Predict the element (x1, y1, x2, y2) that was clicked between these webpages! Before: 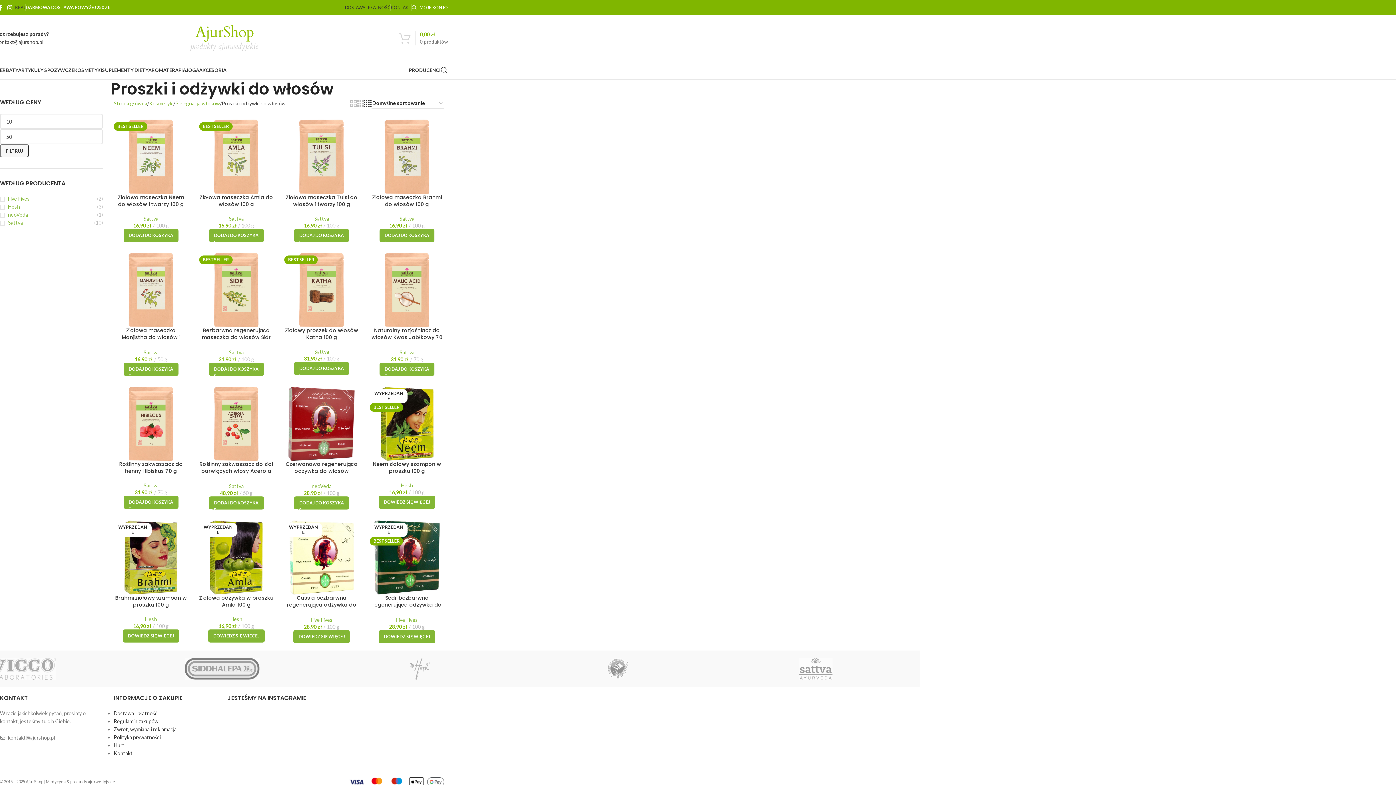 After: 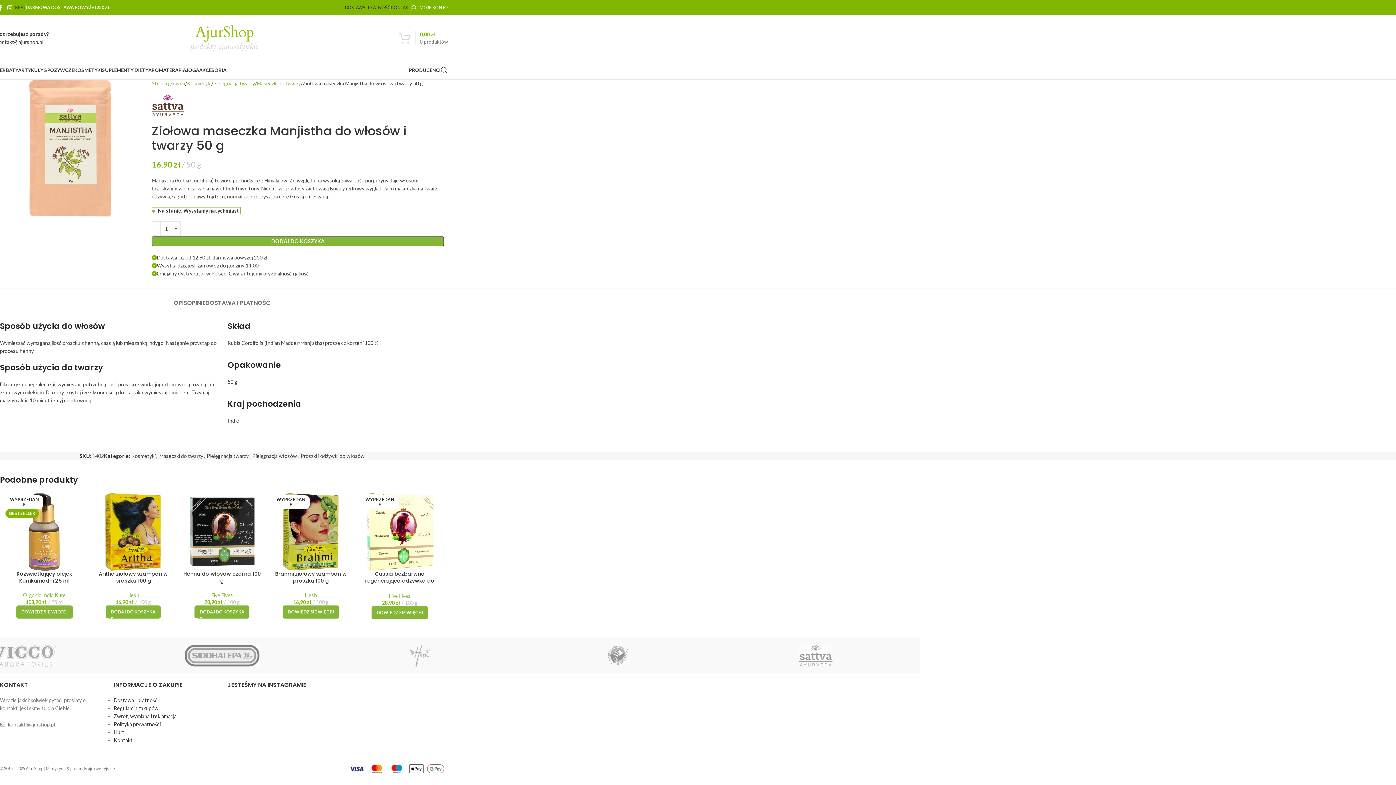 Action: bbox: (113, 252, 188, 327)